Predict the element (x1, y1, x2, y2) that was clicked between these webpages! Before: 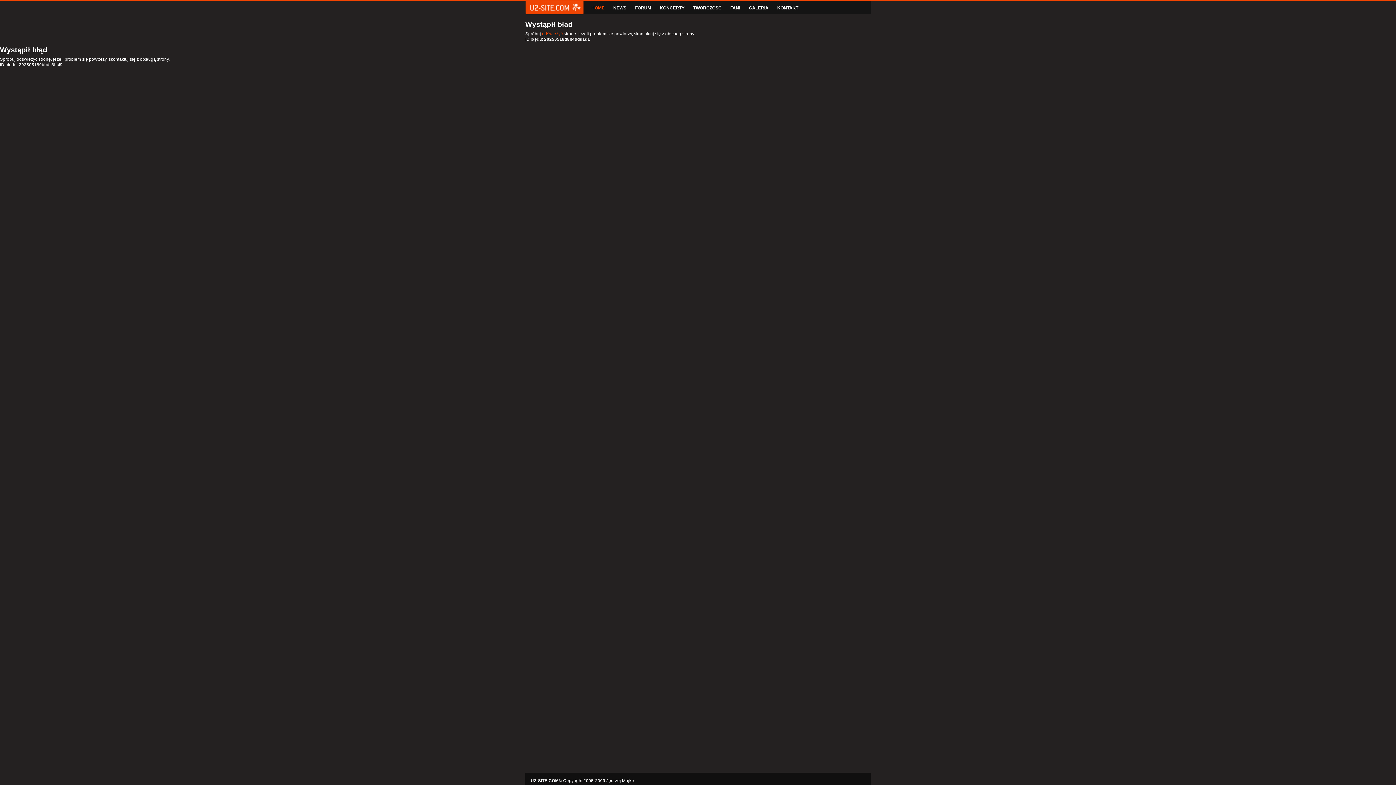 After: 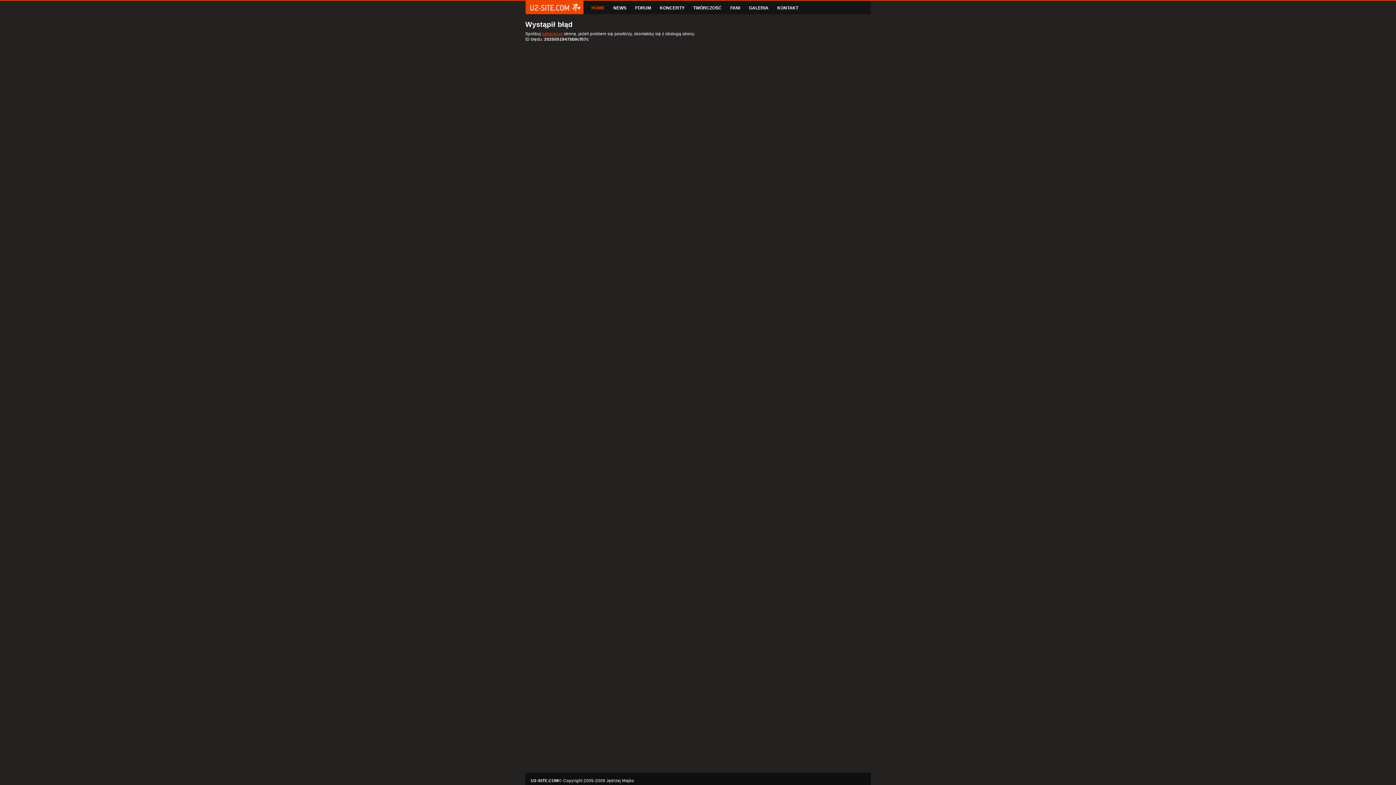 Action: label: GALERIA bbox: (749, 1, 771, 13)